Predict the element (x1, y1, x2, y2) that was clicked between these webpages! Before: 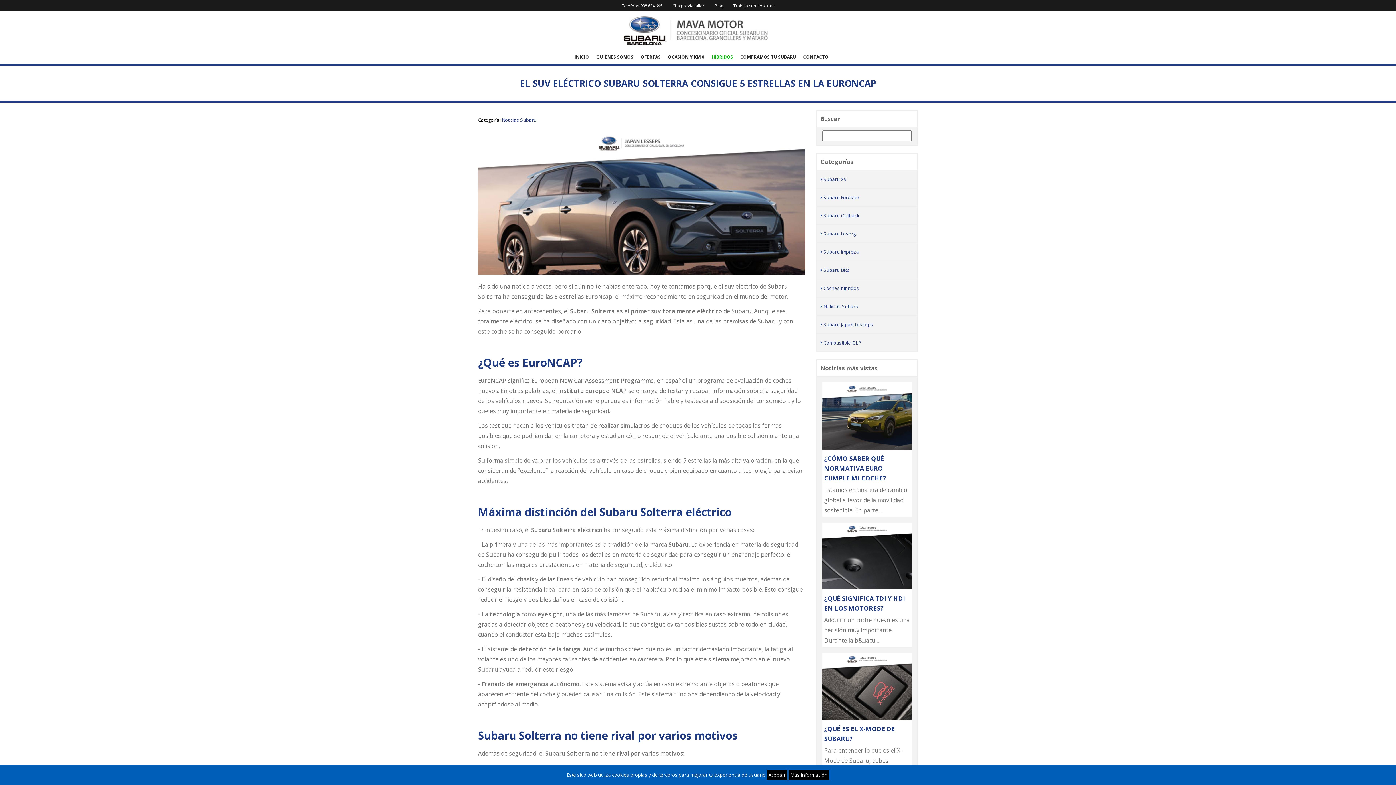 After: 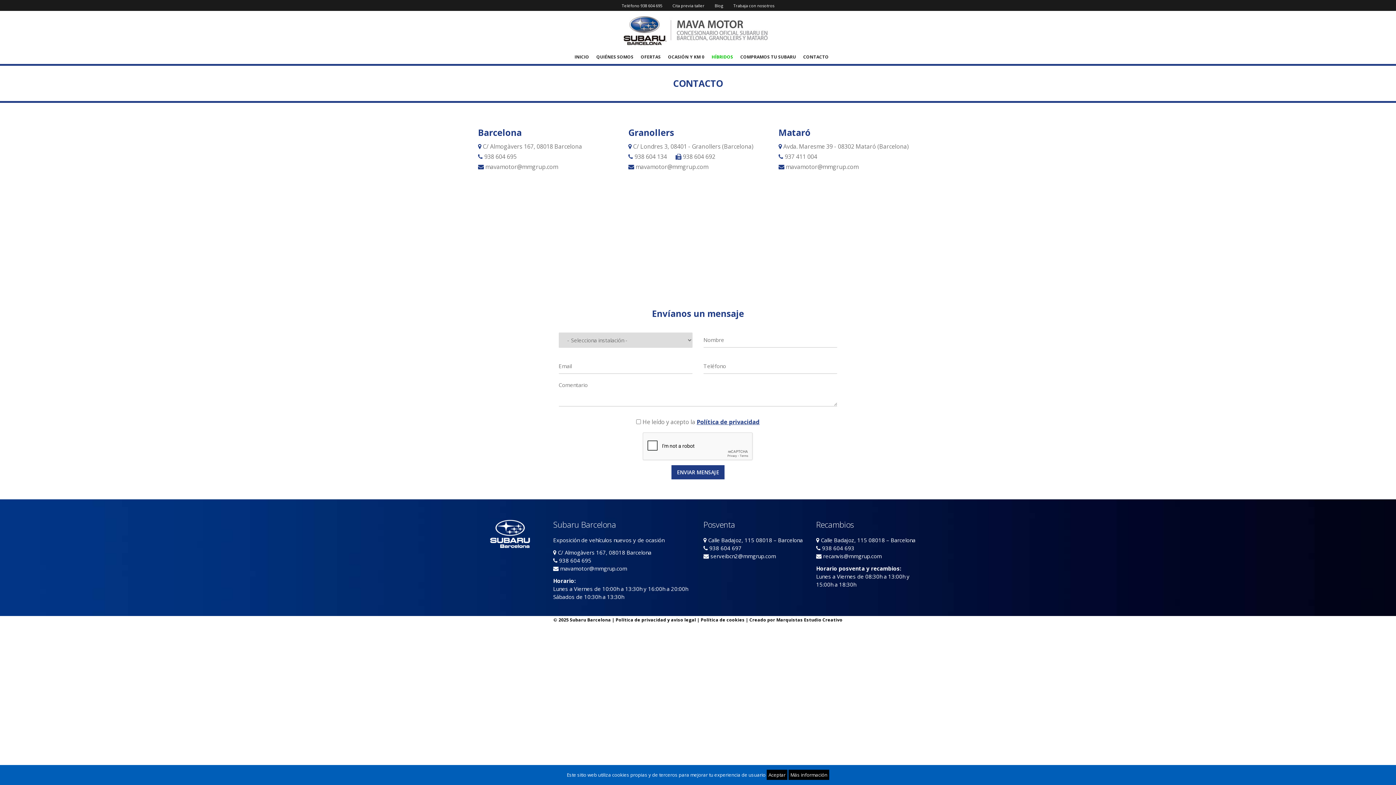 Action: bbox: (802, 53, 830, 60) label: CONTACTO